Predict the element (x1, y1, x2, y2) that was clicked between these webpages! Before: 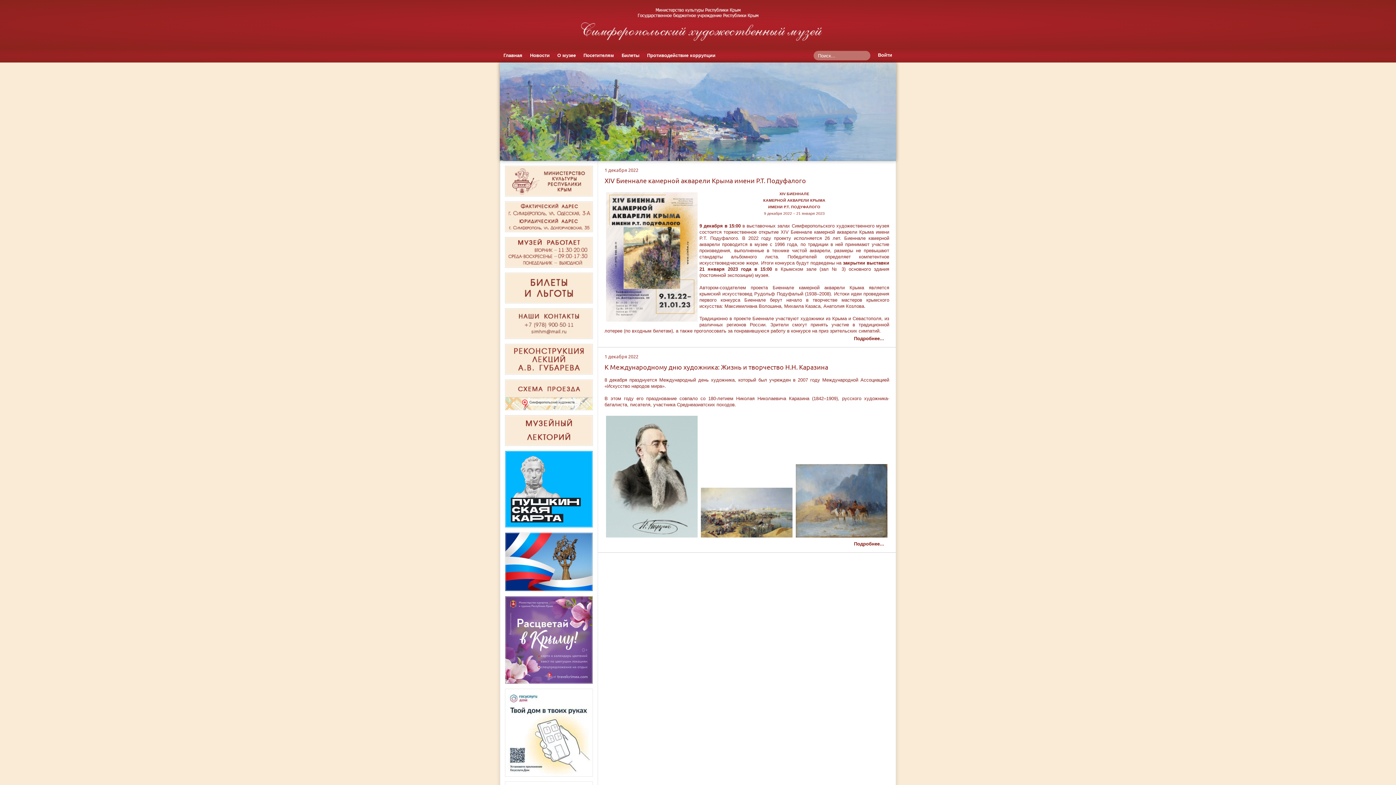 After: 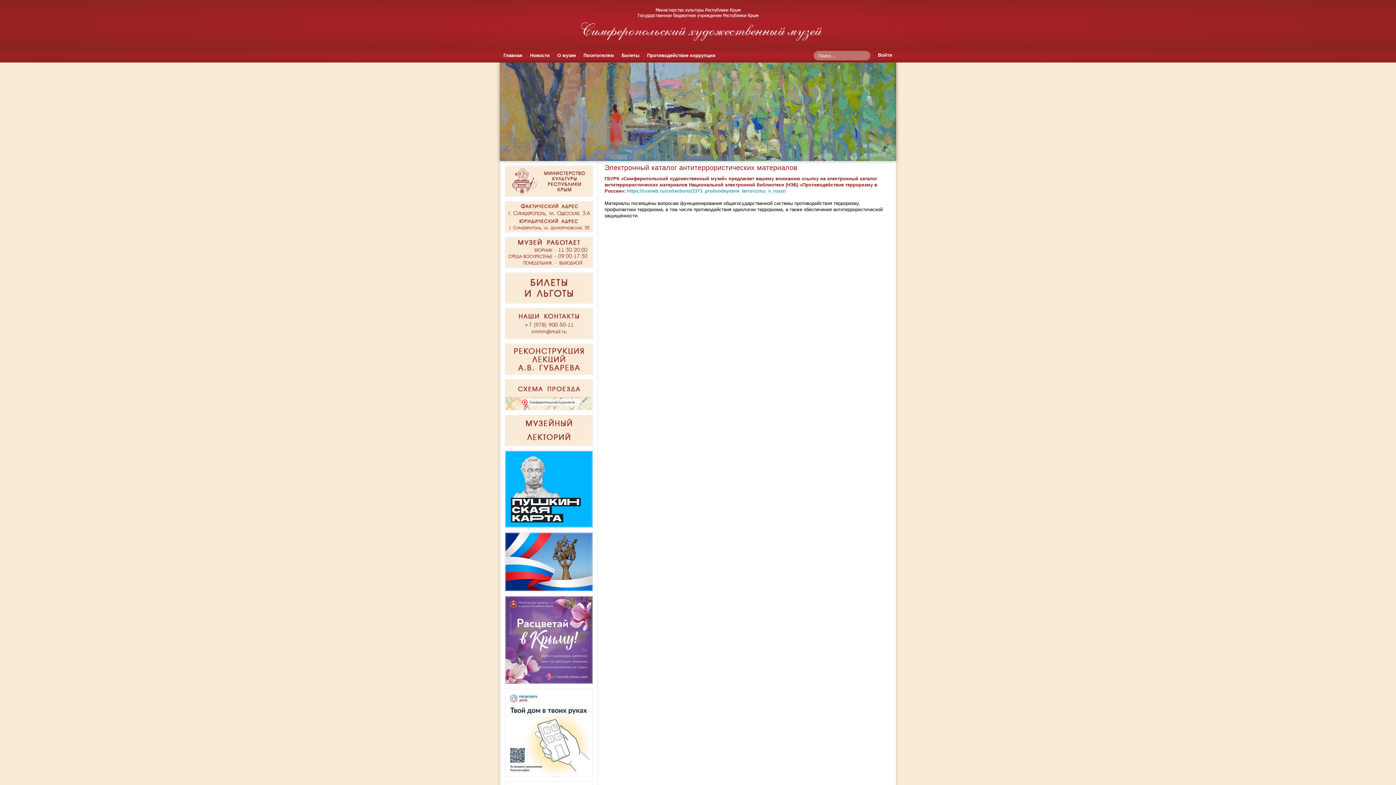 Action: bbox: (505, 532, 593, 591)